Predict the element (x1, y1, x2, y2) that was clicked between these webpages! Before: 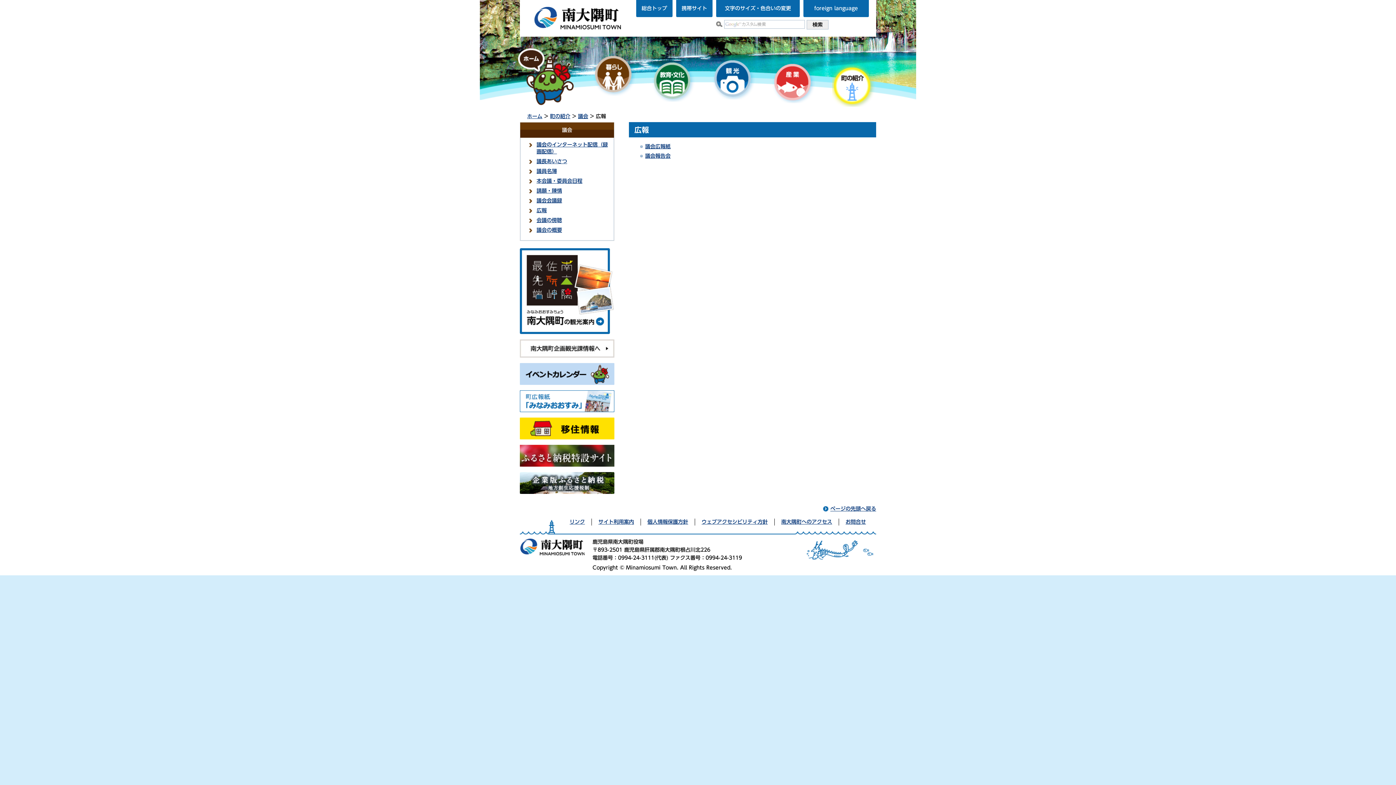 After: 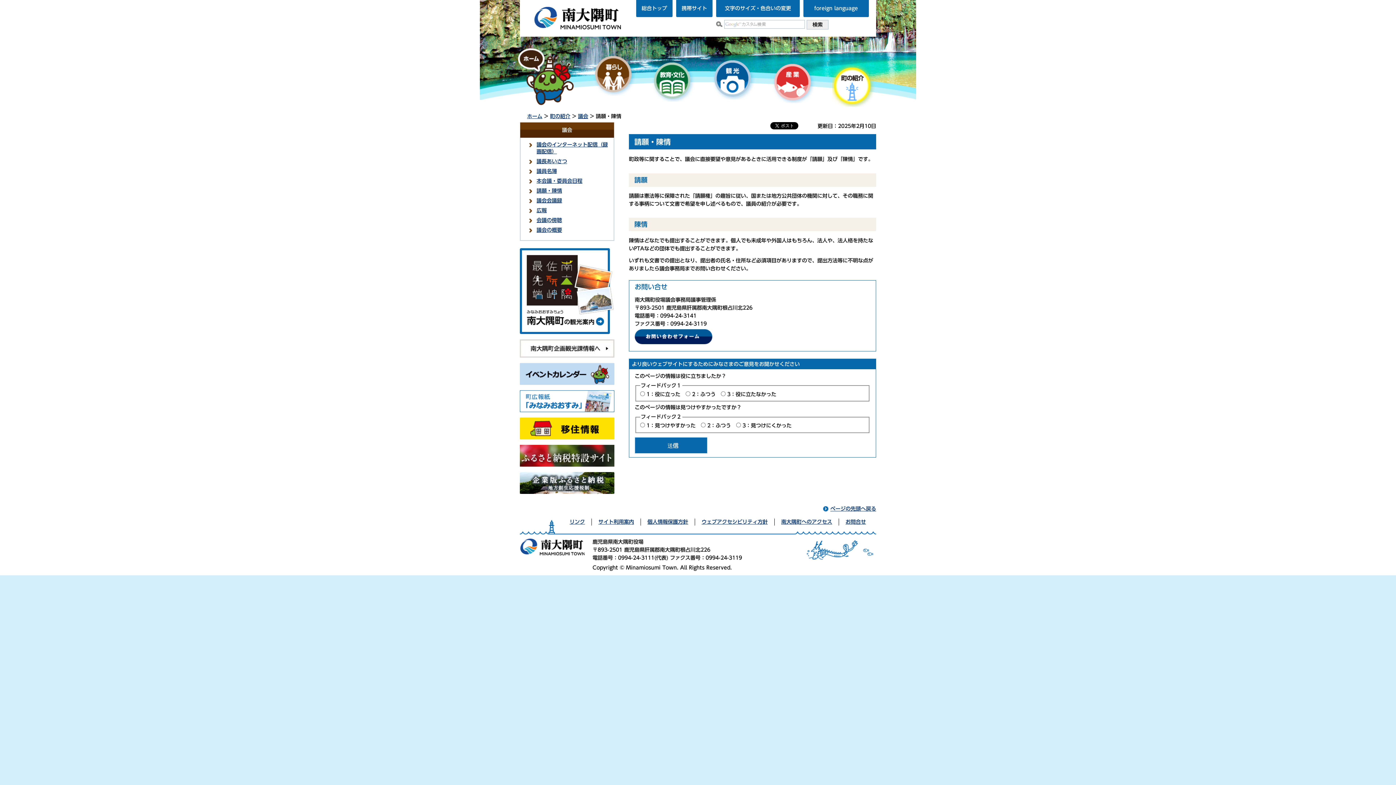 Action: bbox: (536, 188, 562, 193) label: 請願・陳情